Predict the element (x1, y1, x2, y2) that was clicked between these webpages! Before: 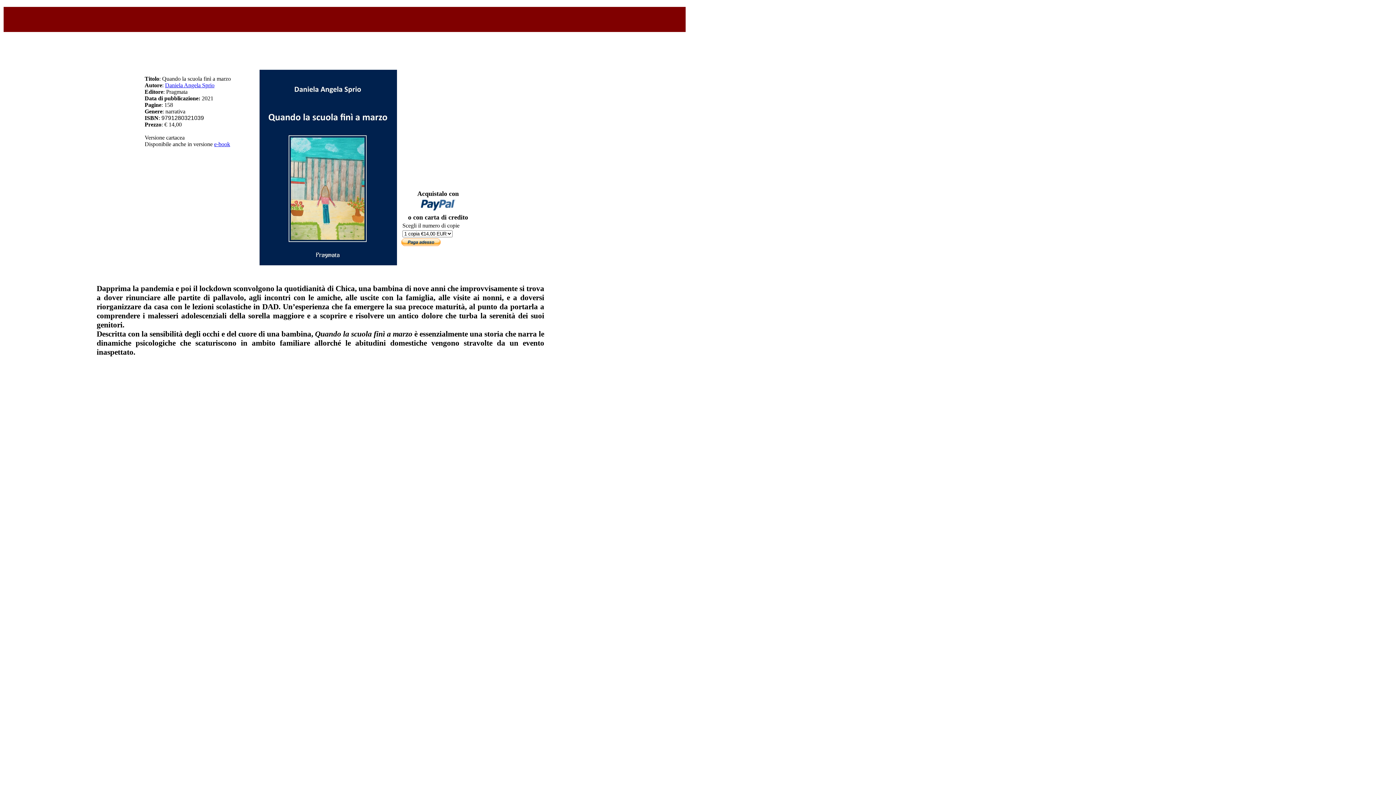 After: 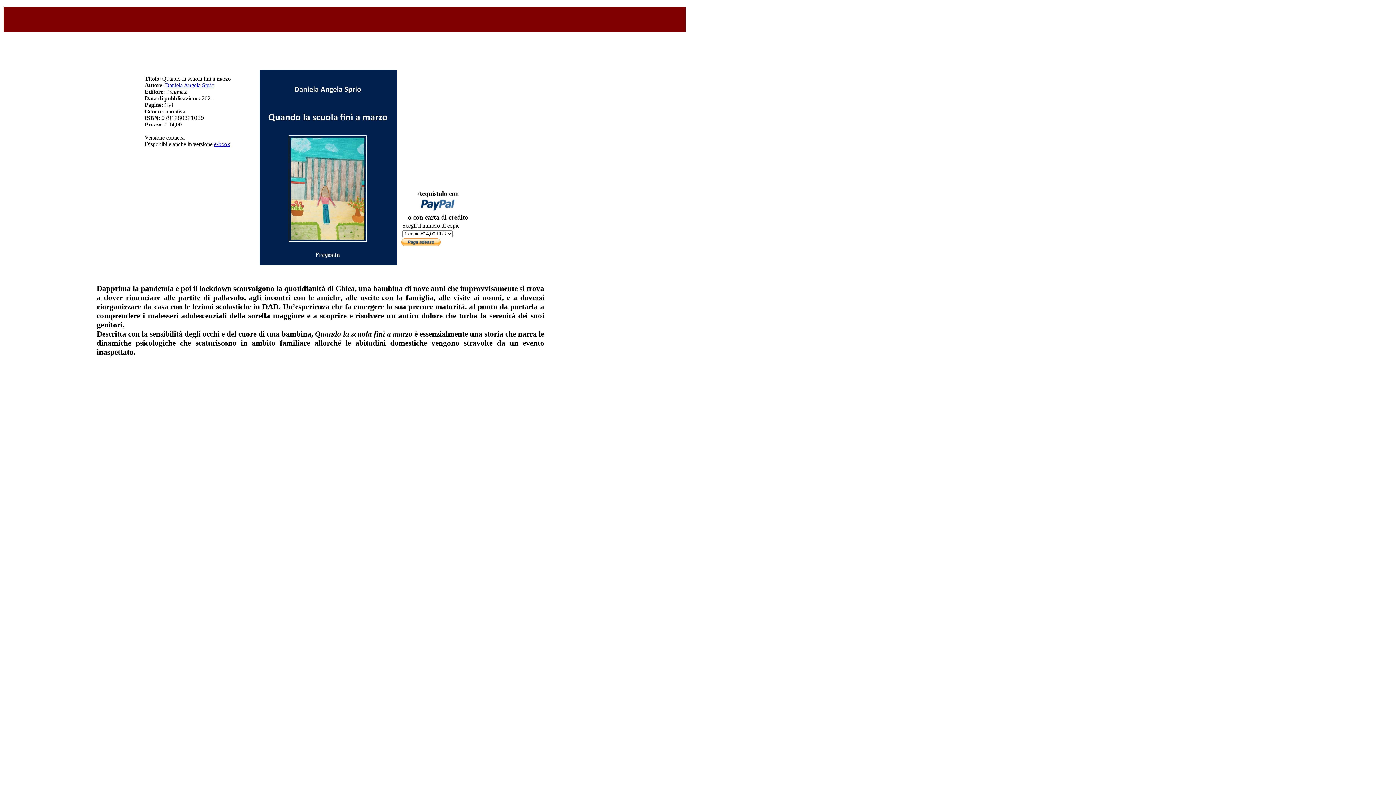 Action: label: e-book bbox: (214, 141, 230, 147)